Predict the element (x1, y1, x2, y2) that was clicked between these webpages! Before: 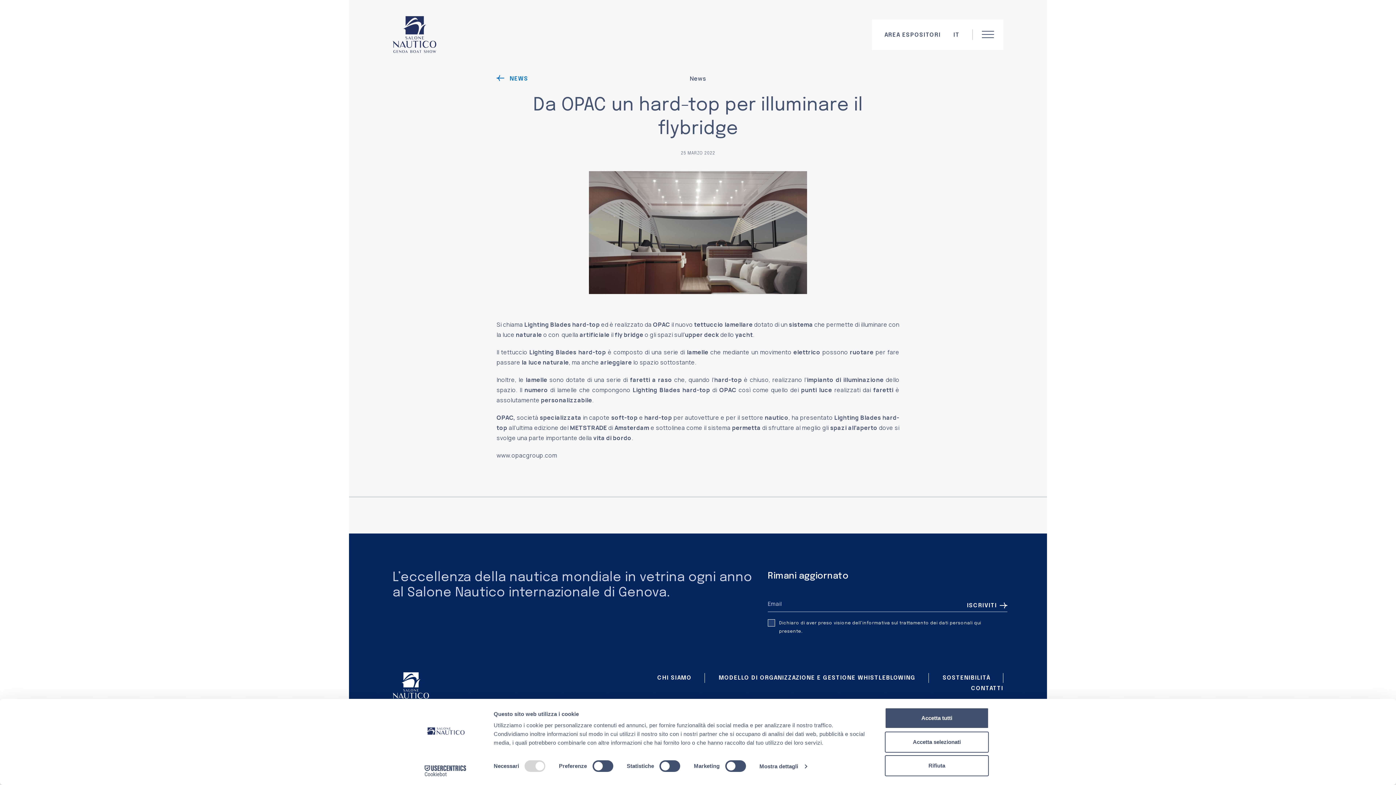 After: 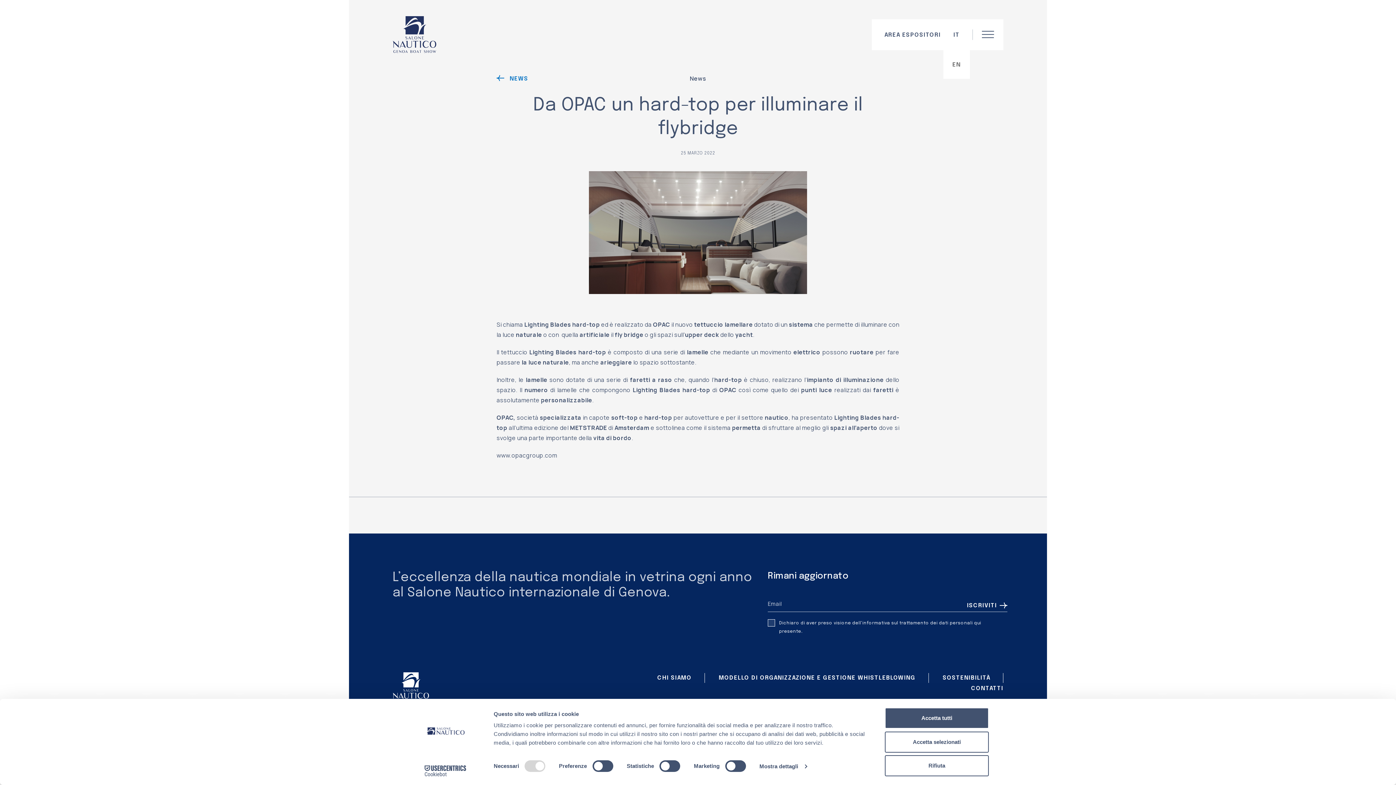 Action: bbox: (953, 30, 960, 40) label: IT